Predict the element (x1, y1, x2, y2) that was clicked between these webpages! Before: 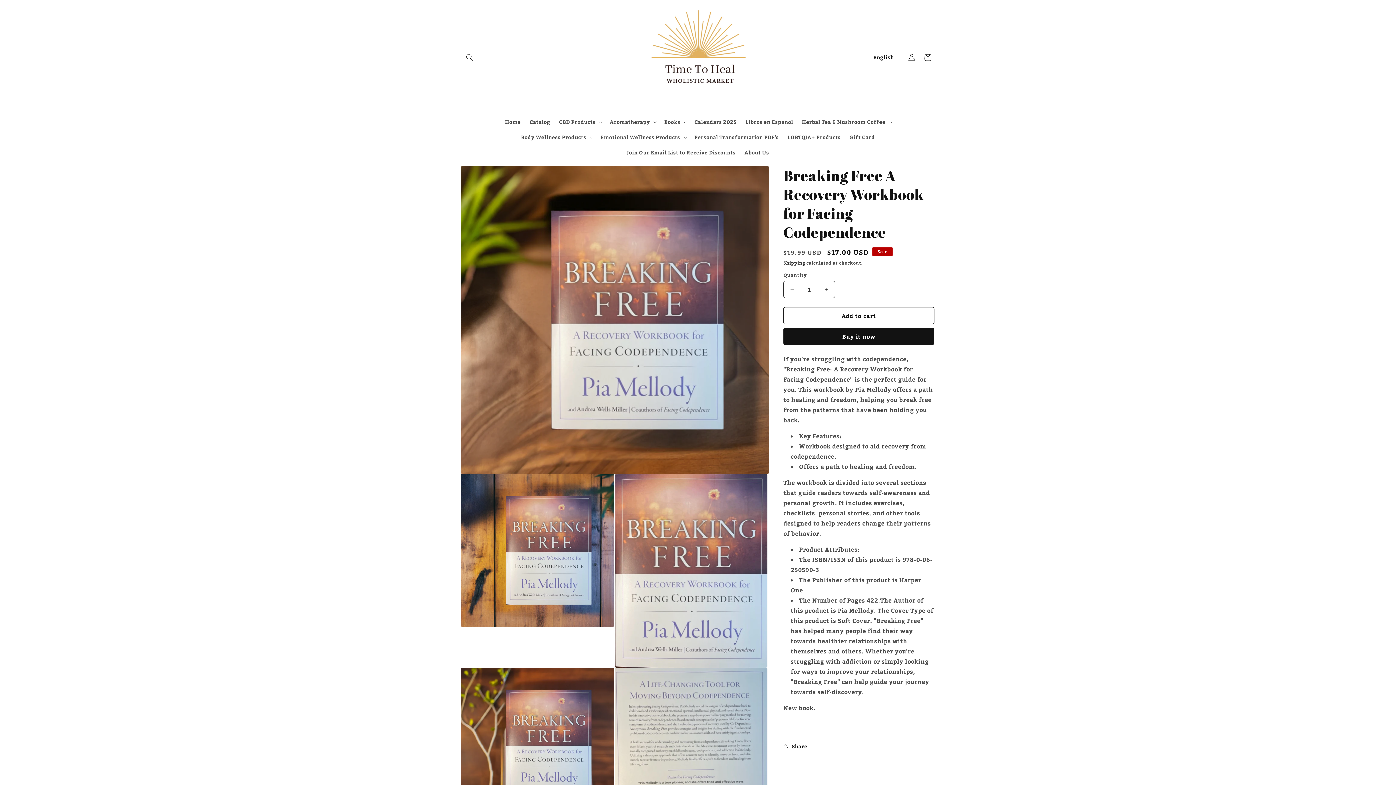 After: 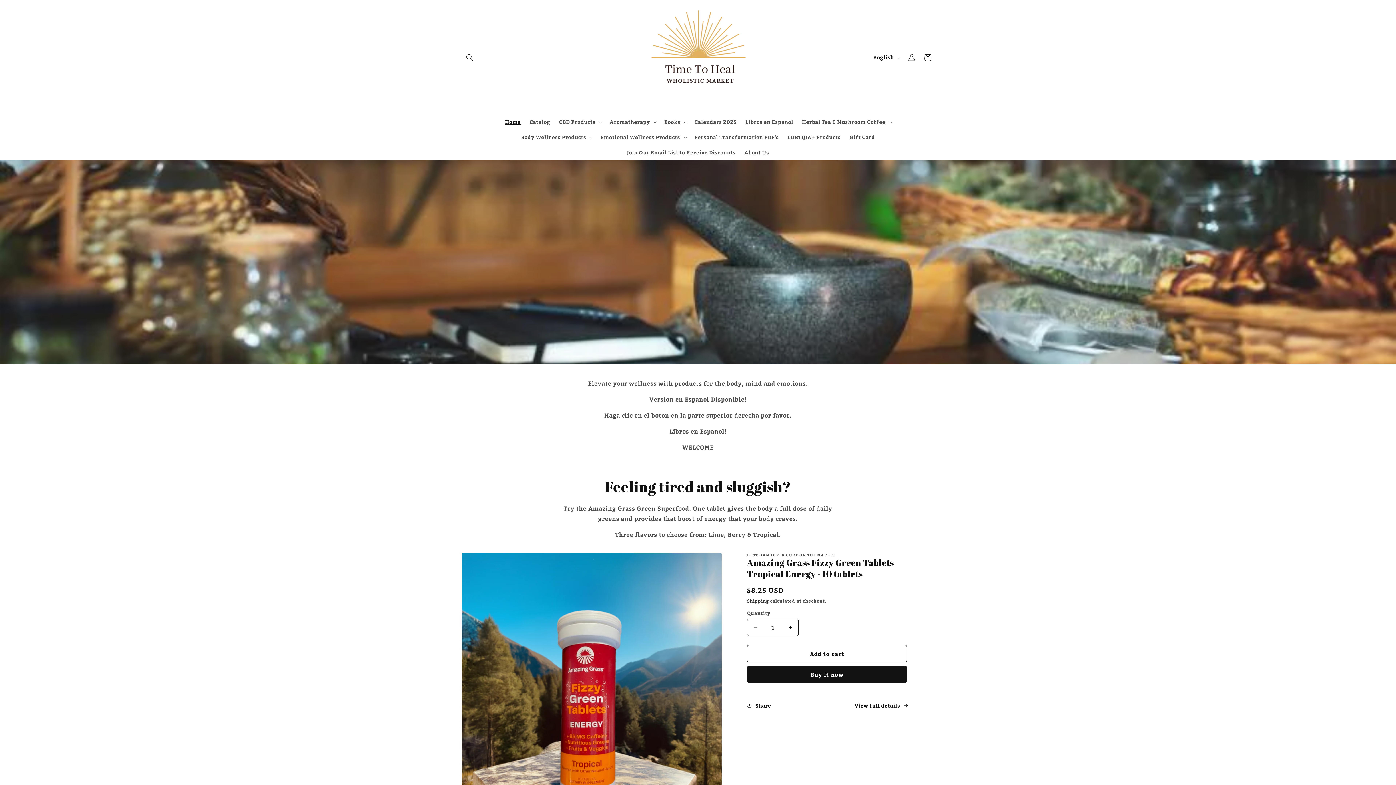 Action: bbox: (640, 0, 755, 114)